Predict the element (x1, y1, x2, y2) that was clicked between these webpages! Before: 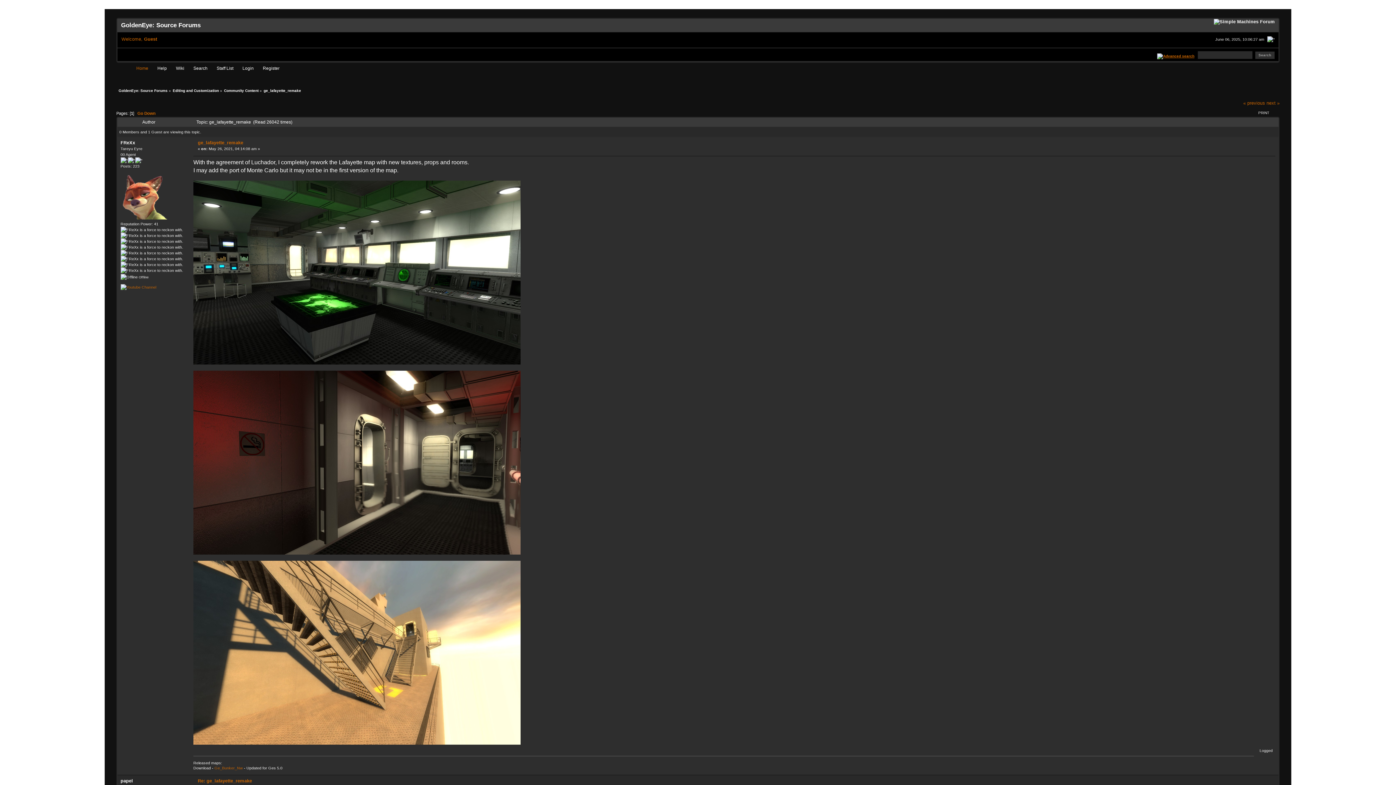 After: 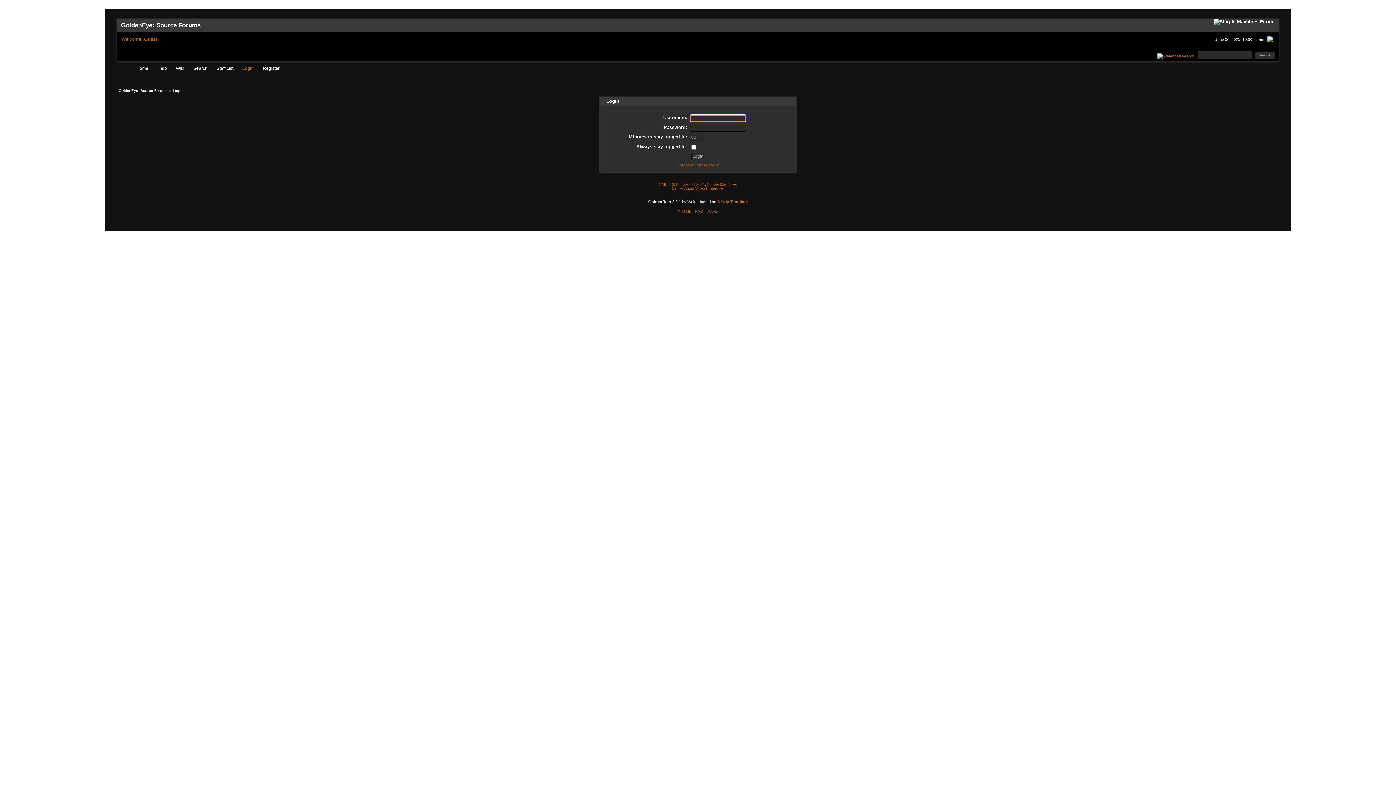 Action: label: Login bbox: (238, 63, 259, 72)